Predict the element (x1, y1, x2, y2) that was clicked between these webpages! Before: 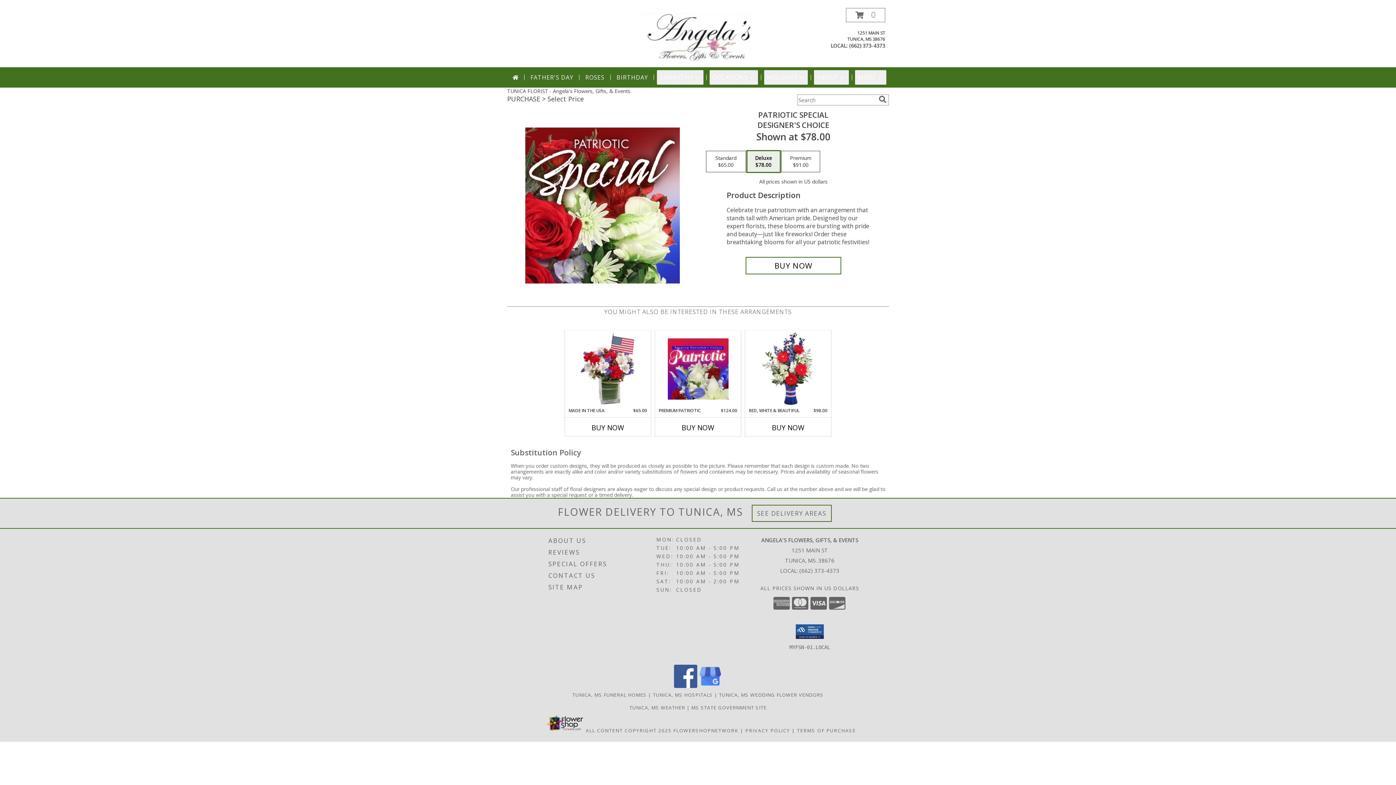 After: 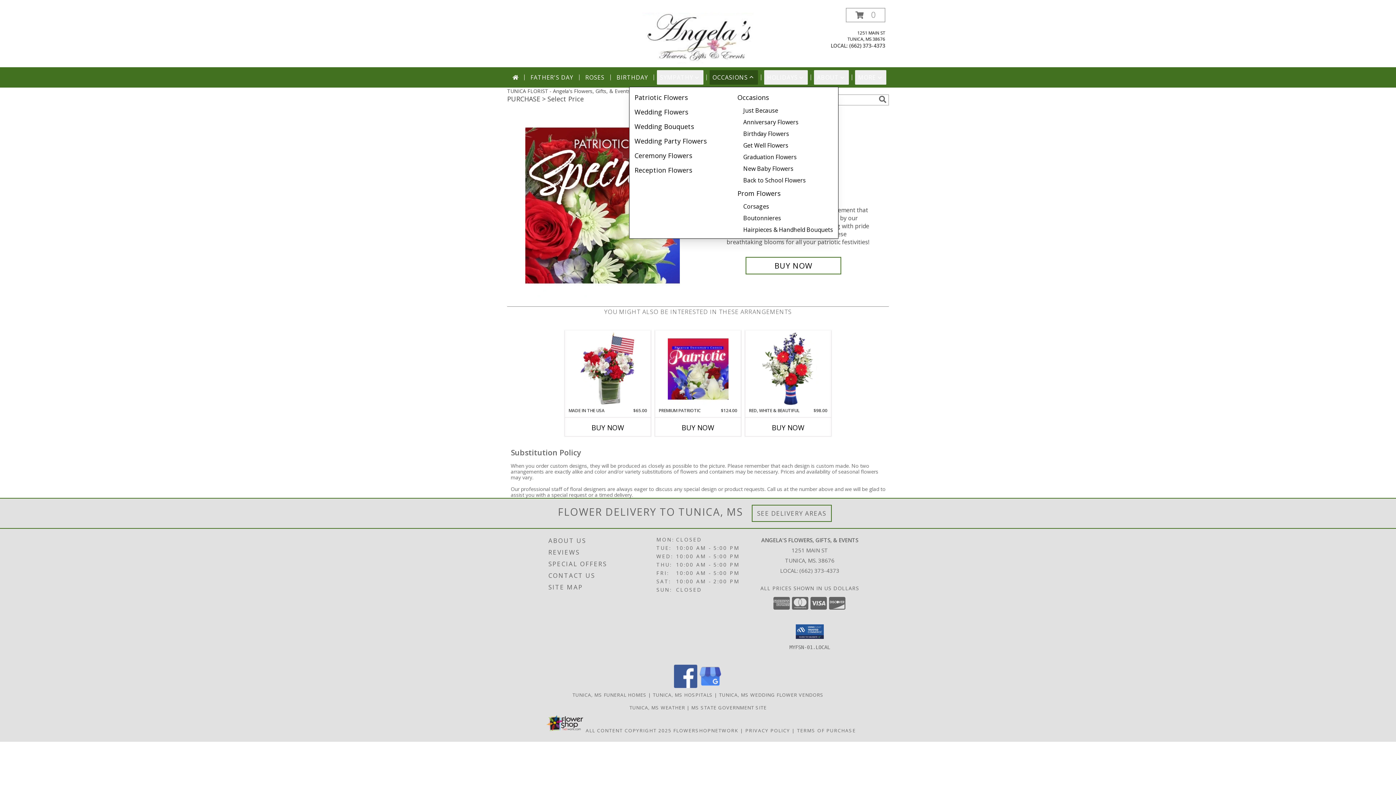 Action: label: OCCASIONS bbox: (709, 70, 758, 84)